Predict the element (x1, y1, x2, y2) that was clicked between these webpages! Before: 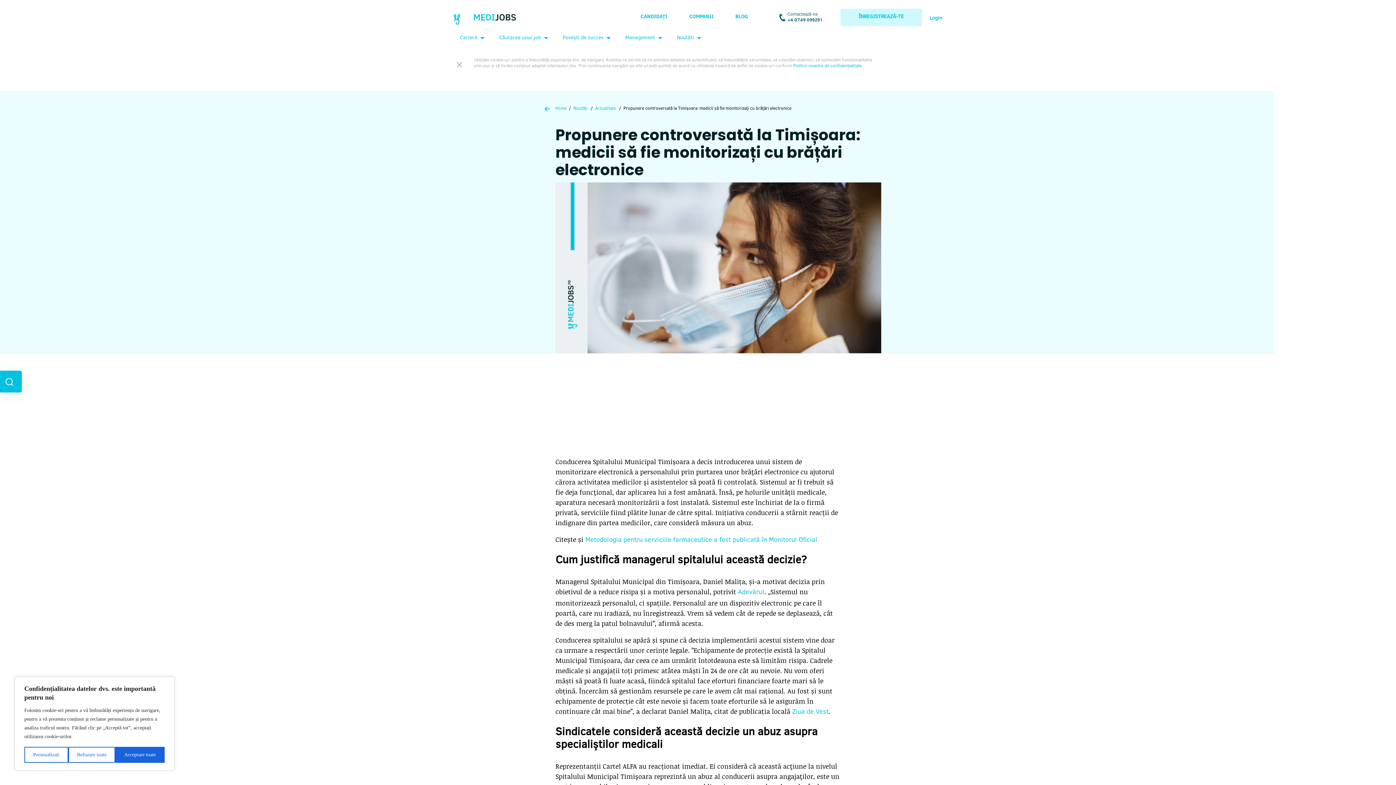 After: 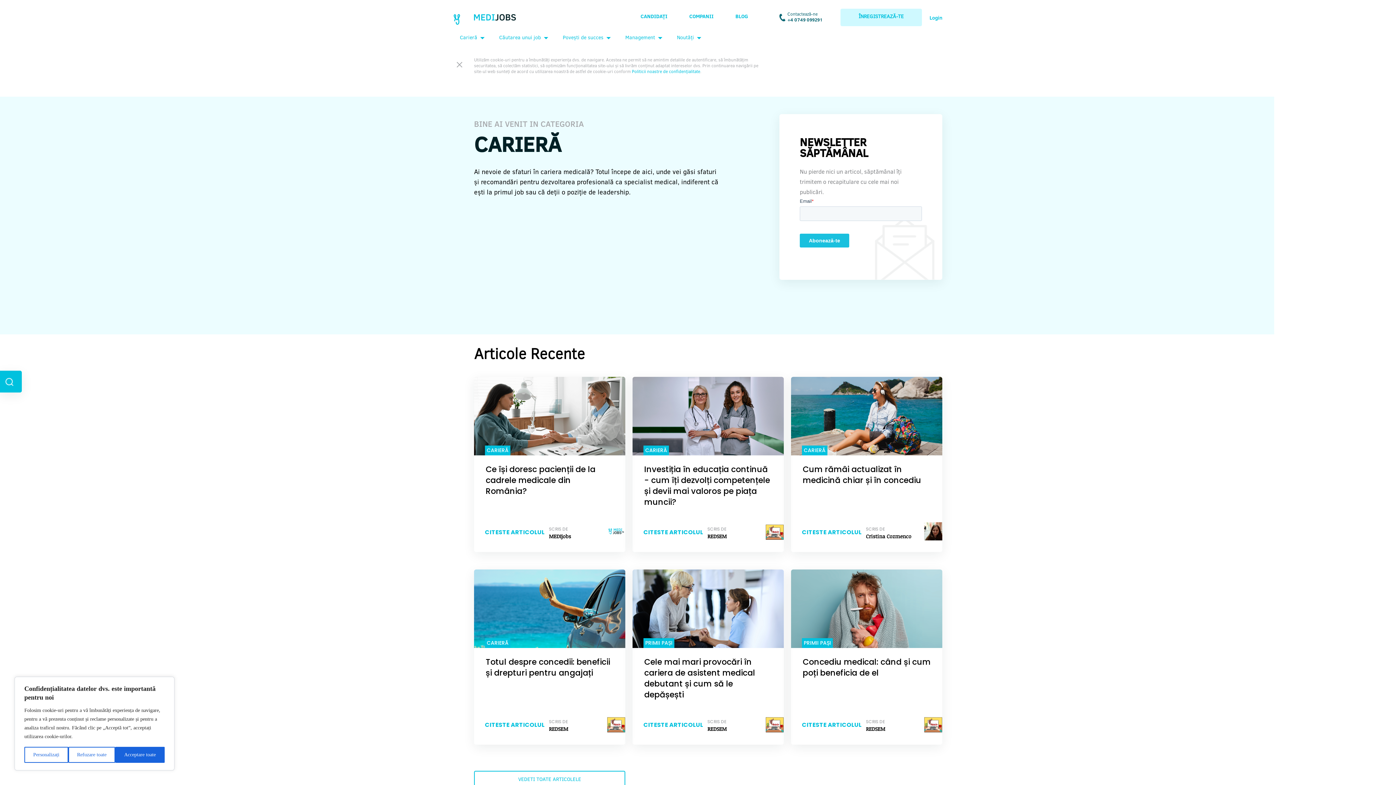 Action: label: Carieră bbox: (460, 35, 477, 40)